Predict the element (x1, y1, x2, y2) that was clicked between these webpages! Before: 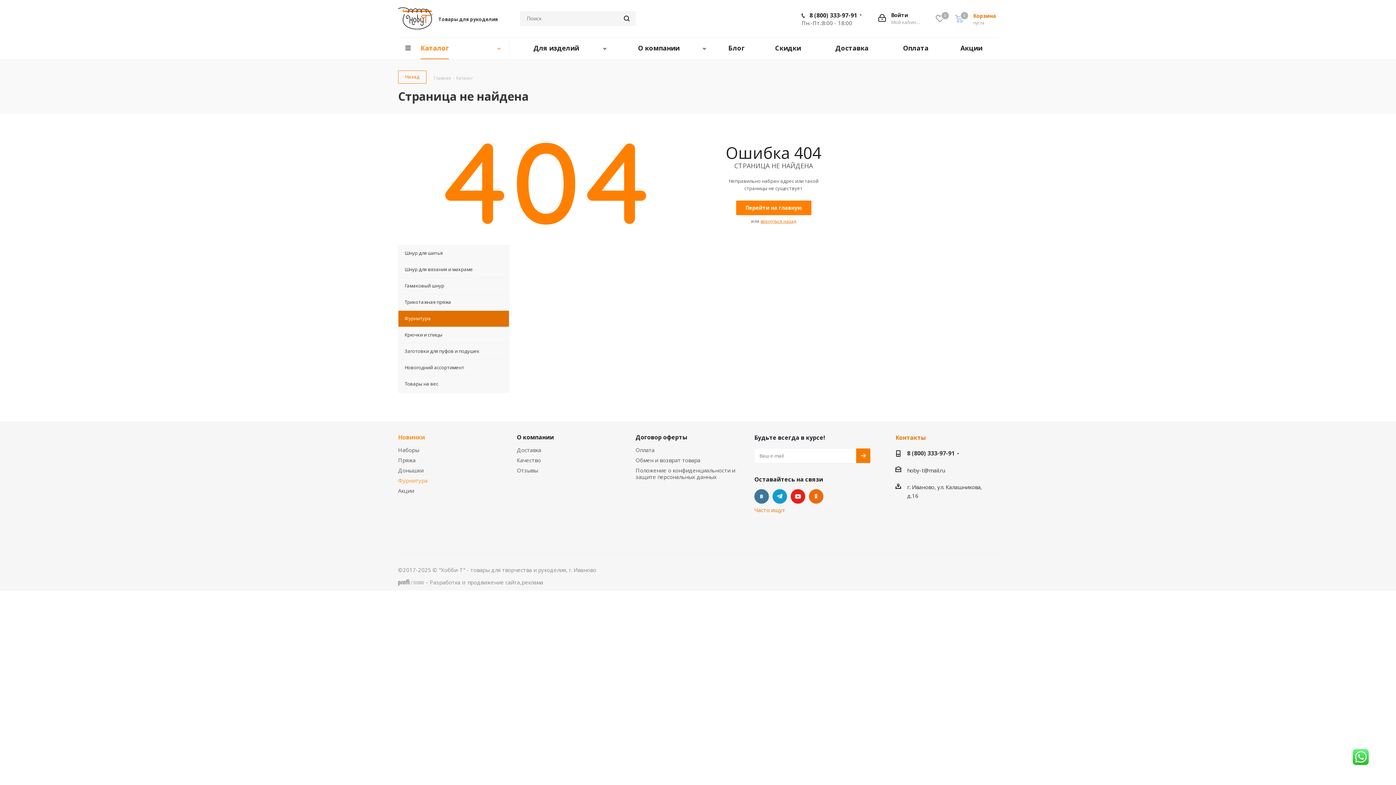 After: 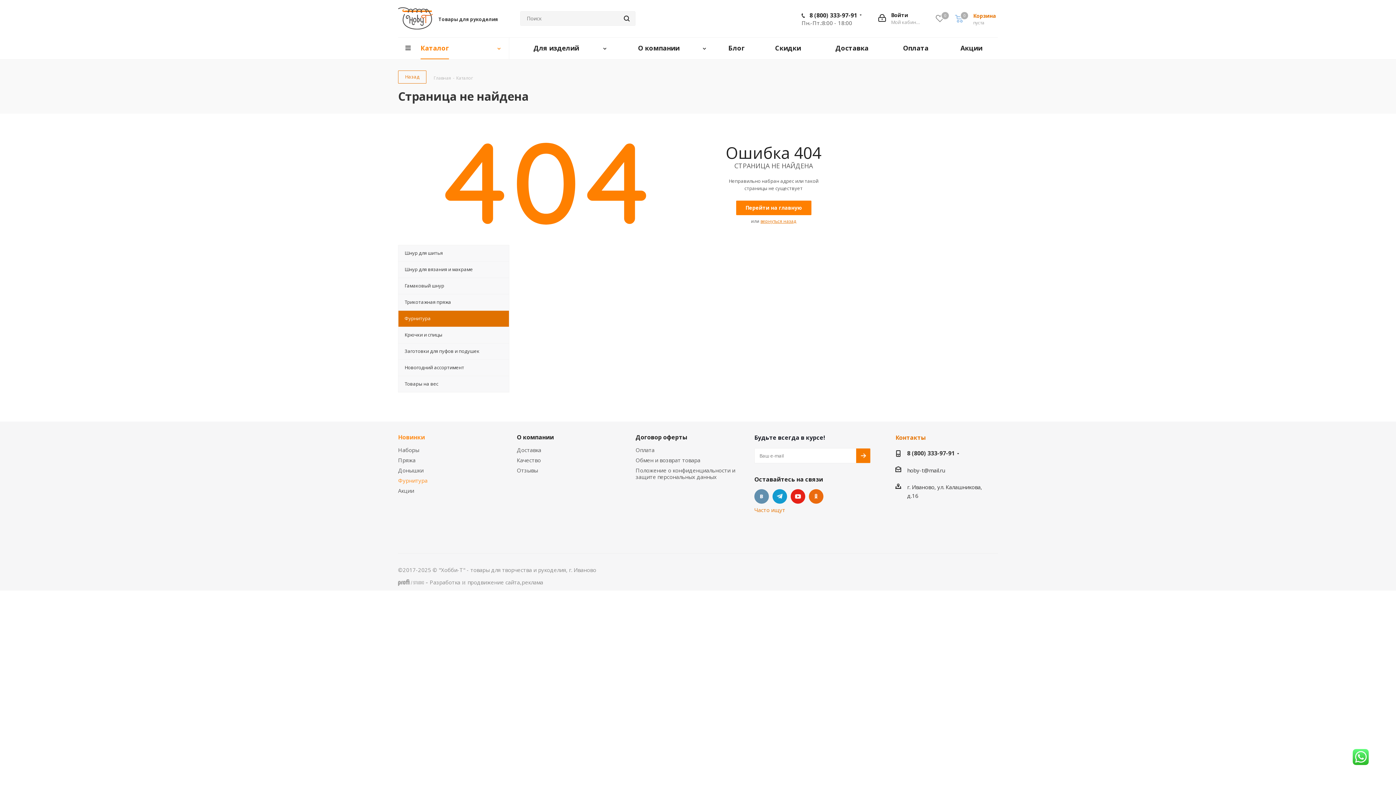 Action: label: Вконтакте bbox: (754, 489, 769, 504)